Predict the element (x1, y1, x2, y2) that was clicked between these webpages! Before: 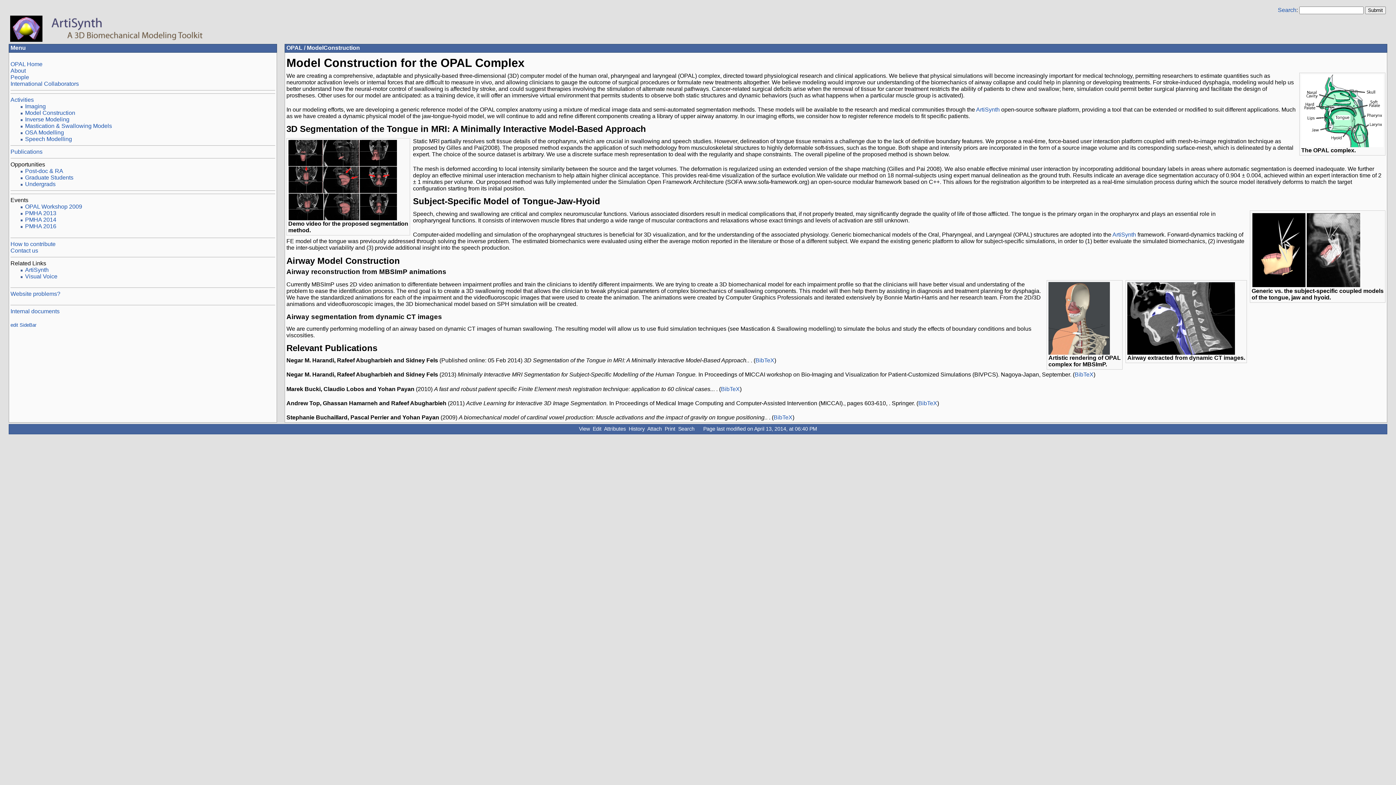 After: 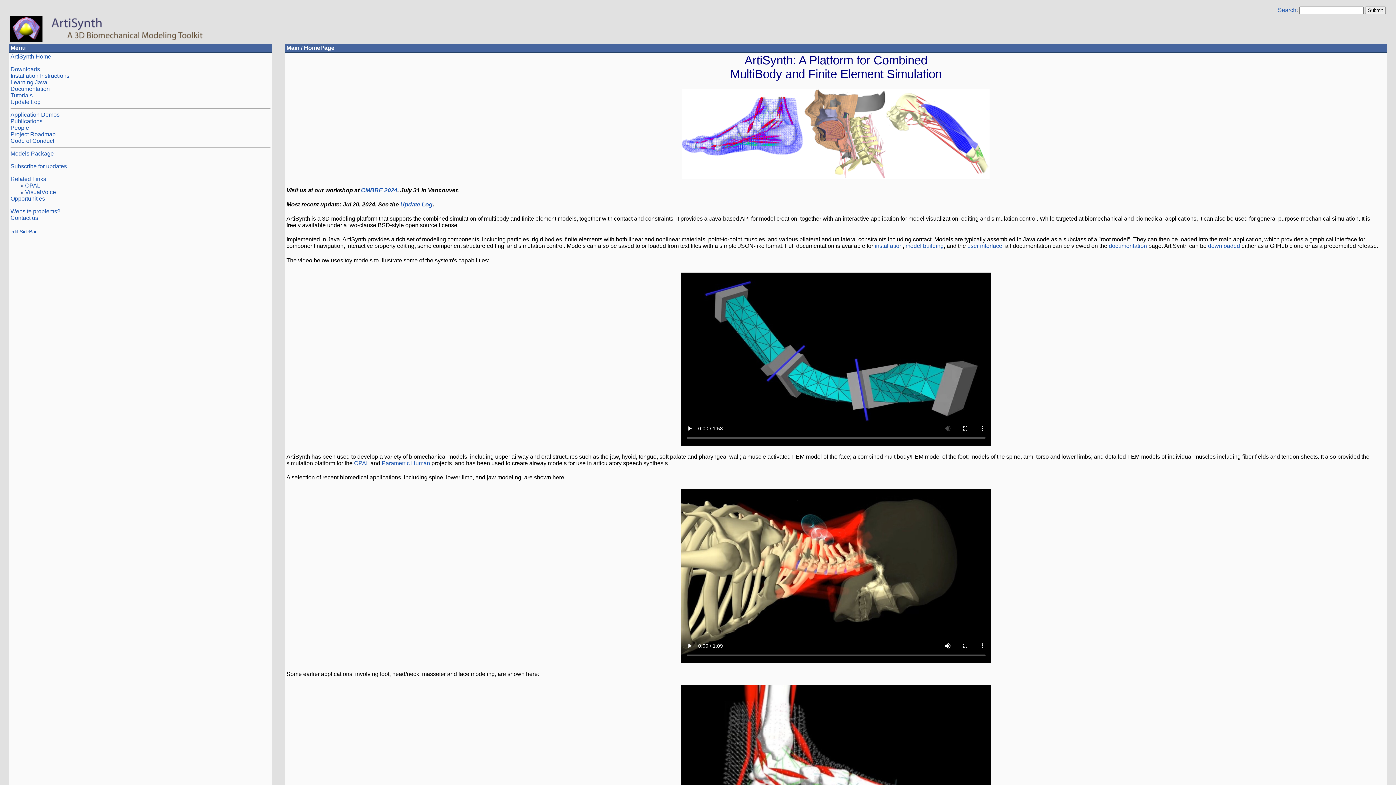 Action: label: ArtiSynth bbox: (1112, 231, 1136, 237)